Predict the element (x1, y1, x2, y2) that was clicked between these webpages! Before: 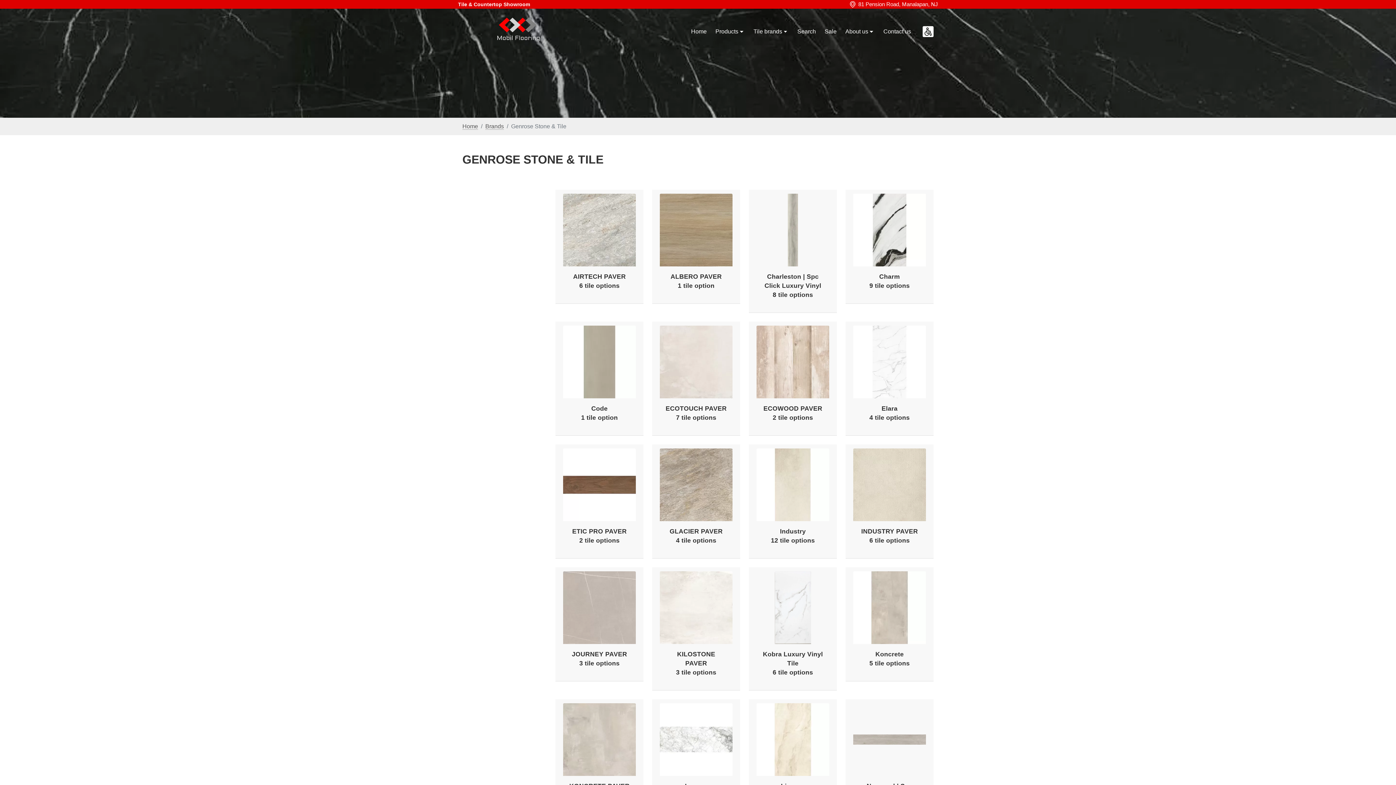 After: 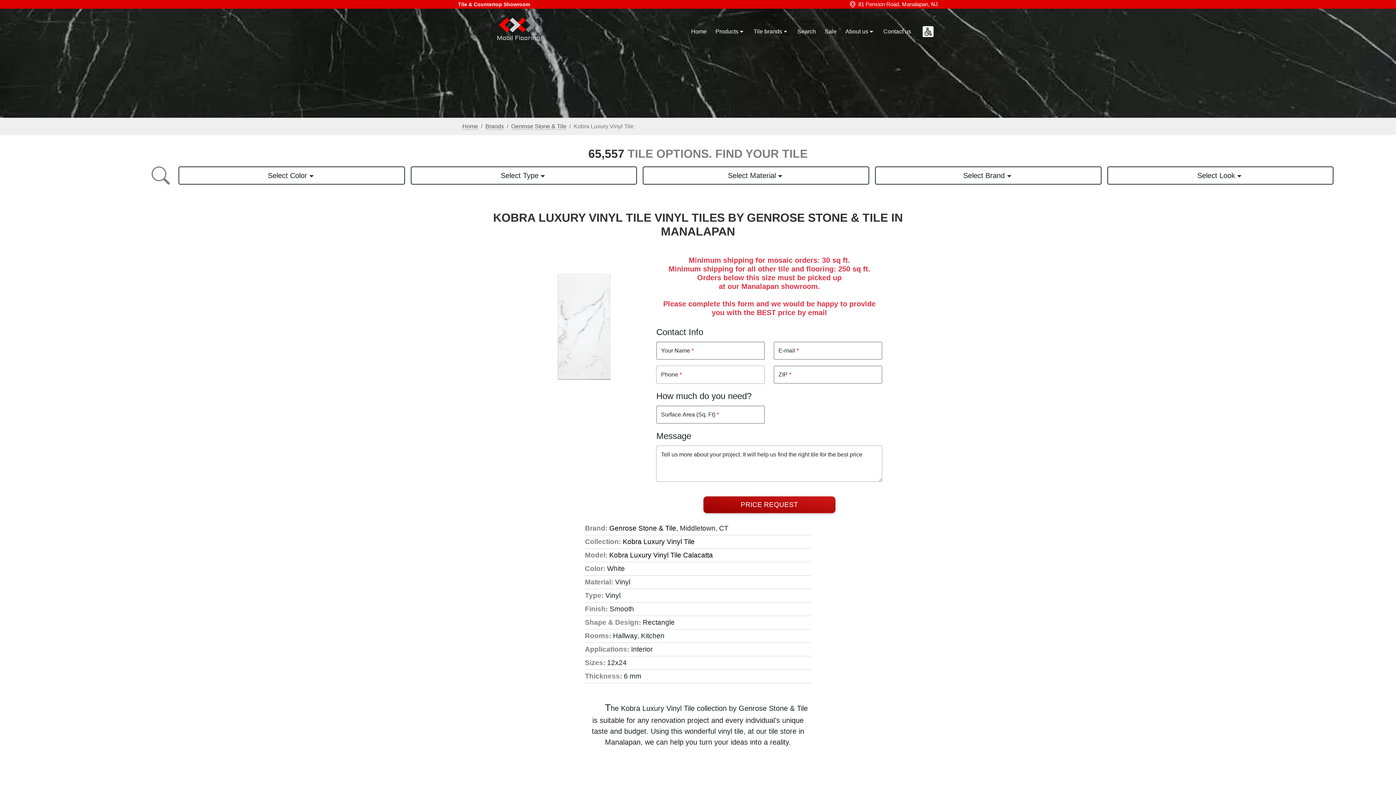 Action: bbox: (762, 650, 823, 677) label: Kobra Luxury Vinyl Tile
6 tile options